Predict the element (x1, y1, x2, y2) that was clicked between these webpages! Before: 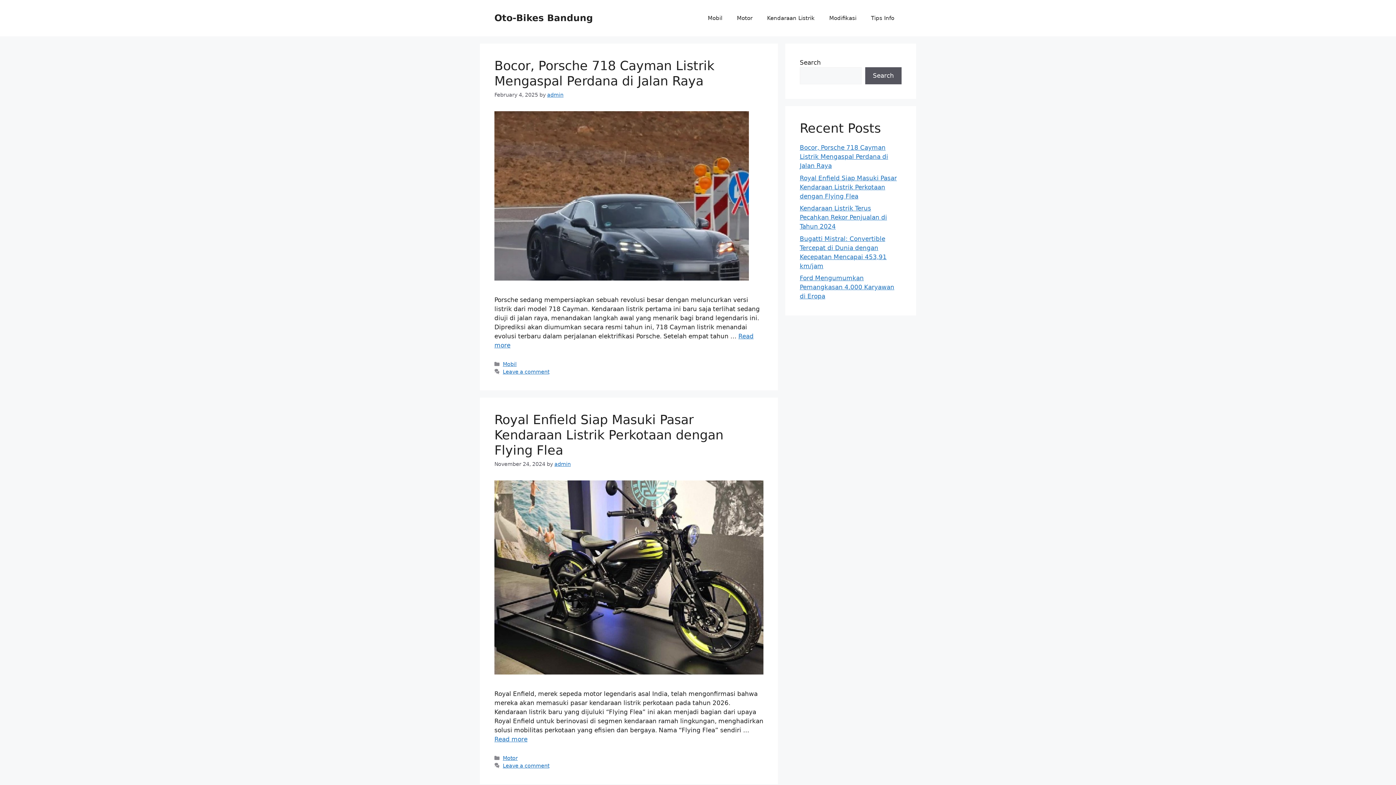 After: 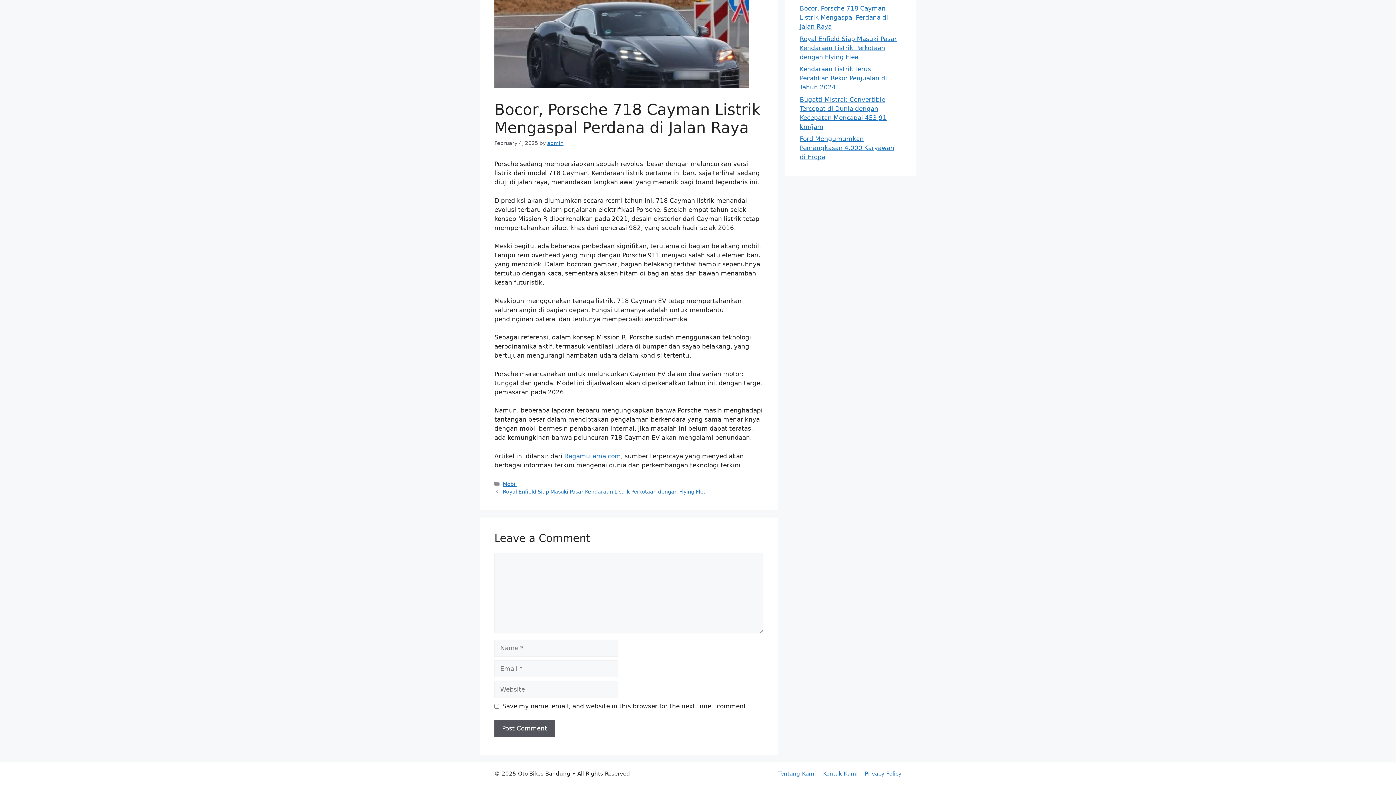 Action: bbox: (502, 369, 549, 374) label: Leave a comment